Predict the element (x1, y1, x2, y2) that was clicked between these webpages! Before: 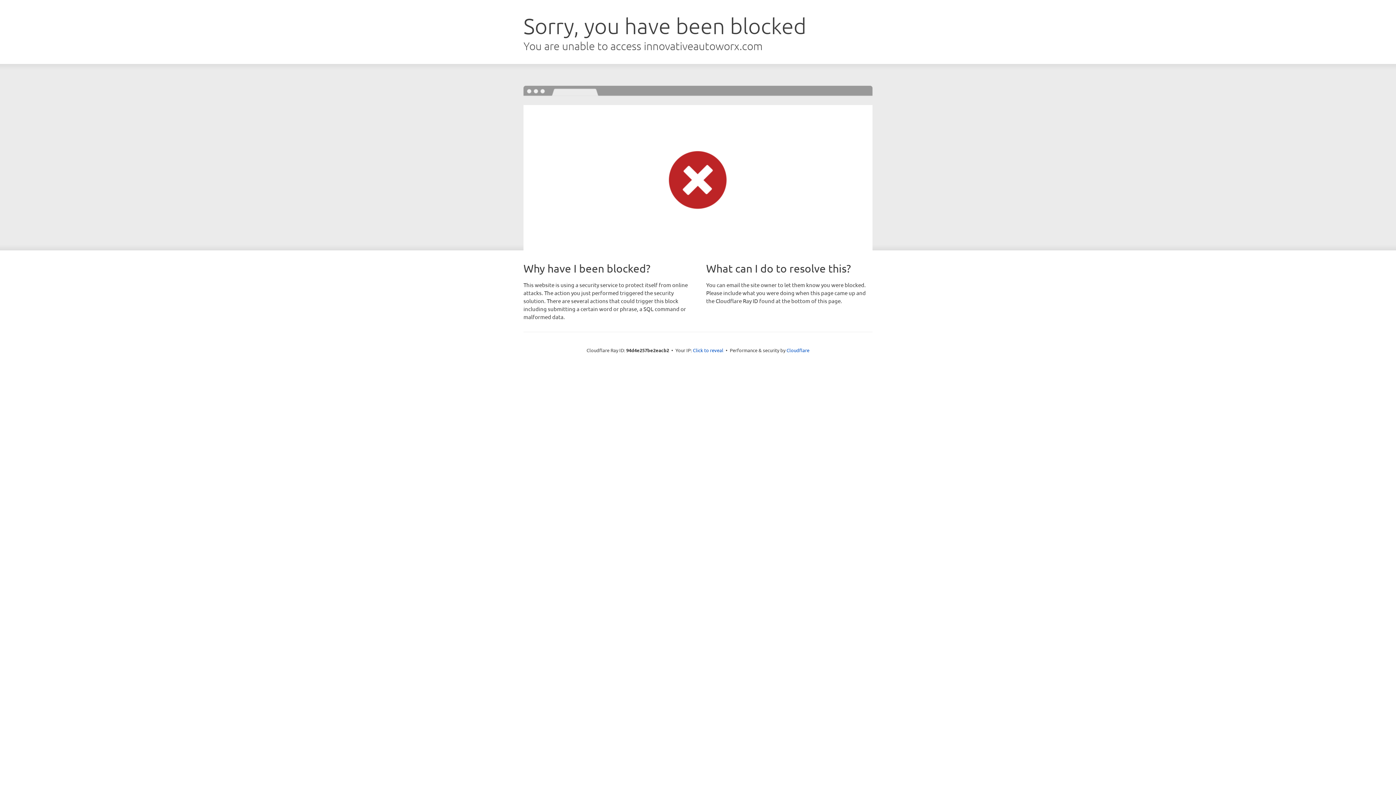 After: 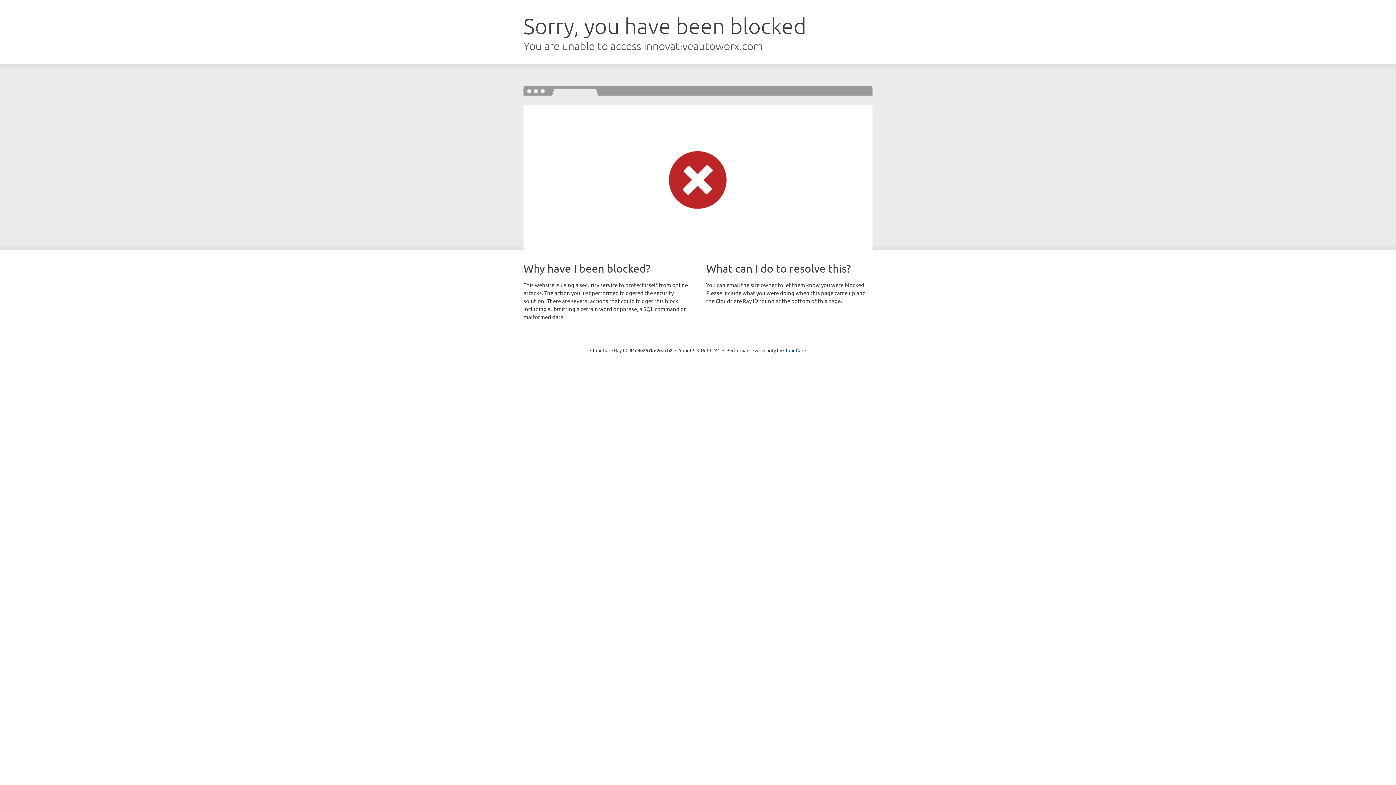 Action: bbox: (693, 346, 723, 353) label: Click to reveal